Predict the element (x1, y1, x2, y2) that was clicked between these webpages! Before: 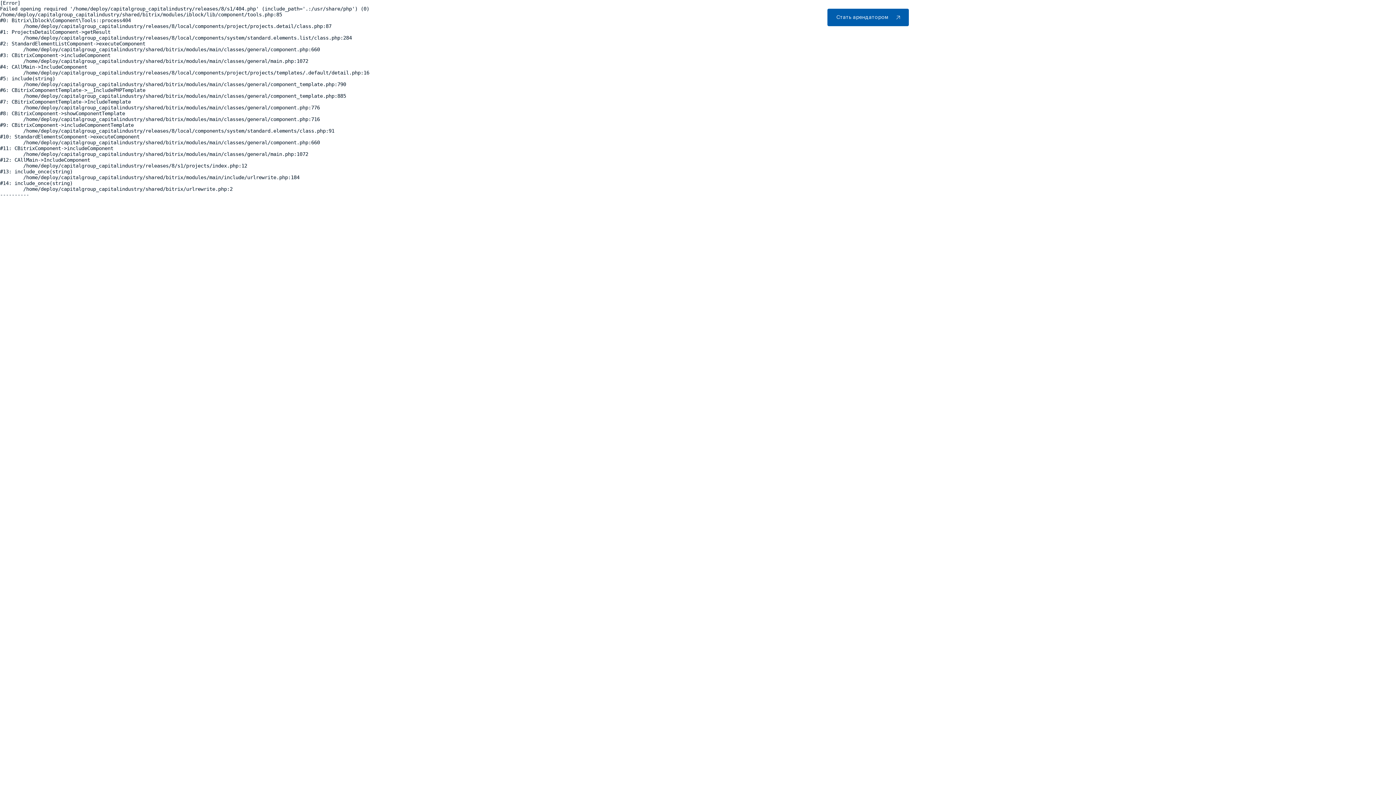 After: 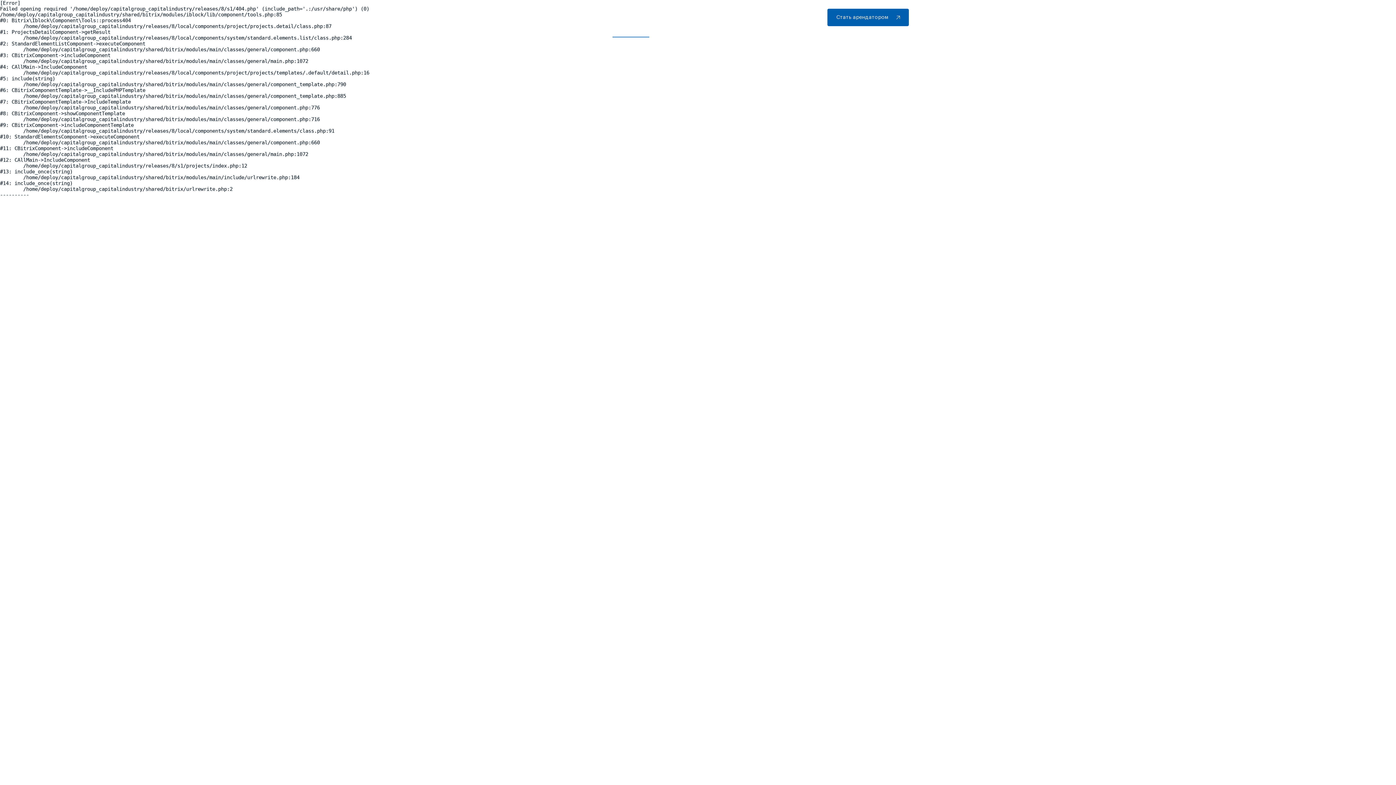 Action: label: Преимущества bbox: (612, 14, 649, 19)